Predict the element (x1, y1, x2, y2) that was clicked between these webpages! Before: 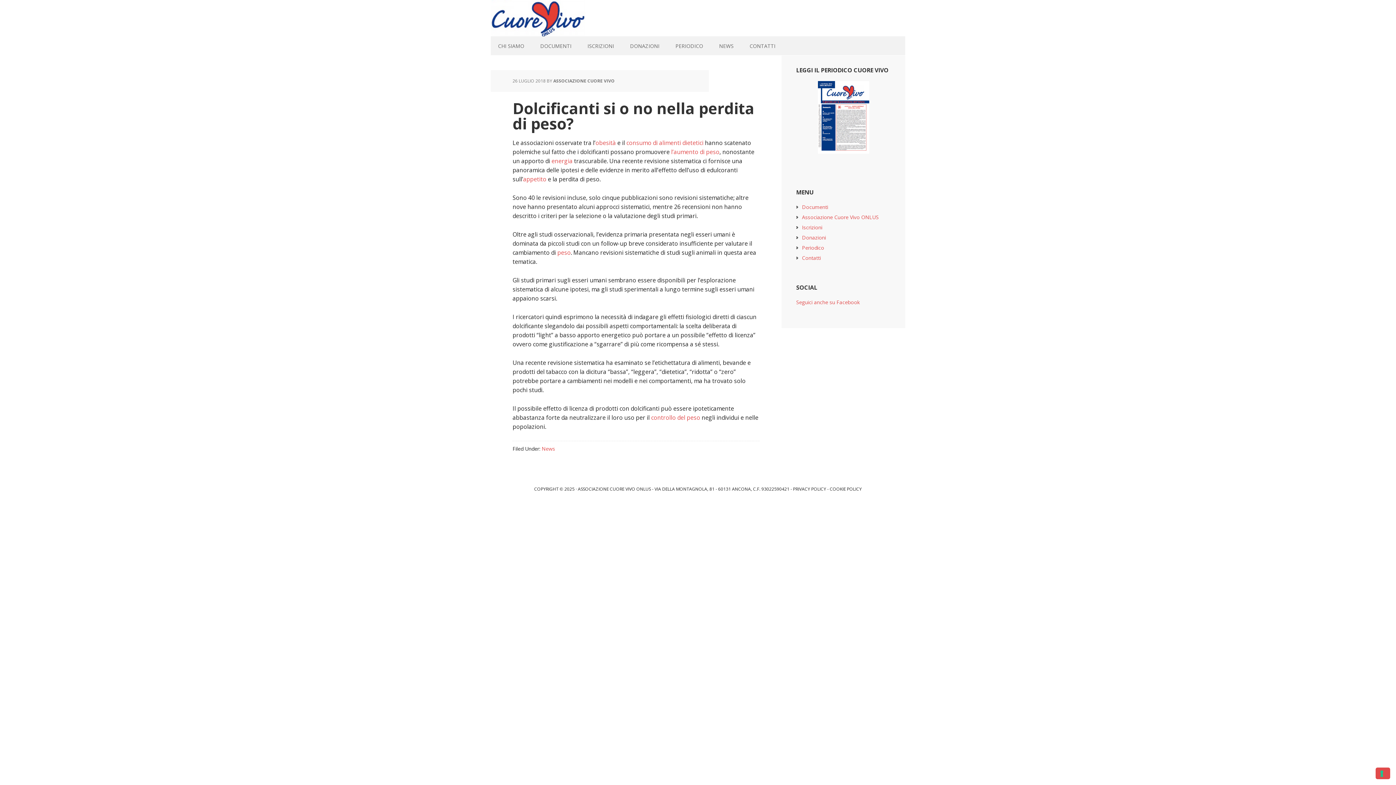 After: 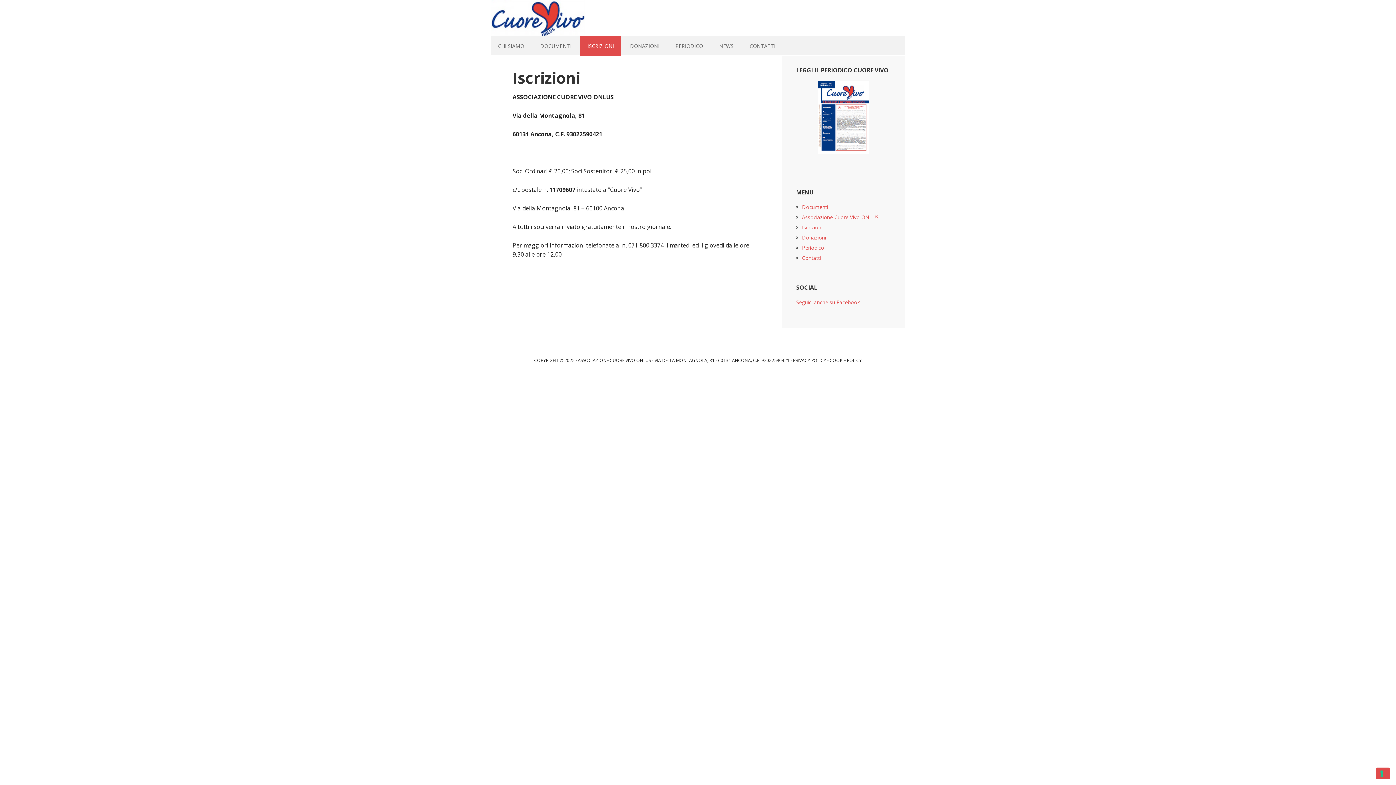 Action: bbox: (580, 36, 621, 55) label: ISCRIZIONI